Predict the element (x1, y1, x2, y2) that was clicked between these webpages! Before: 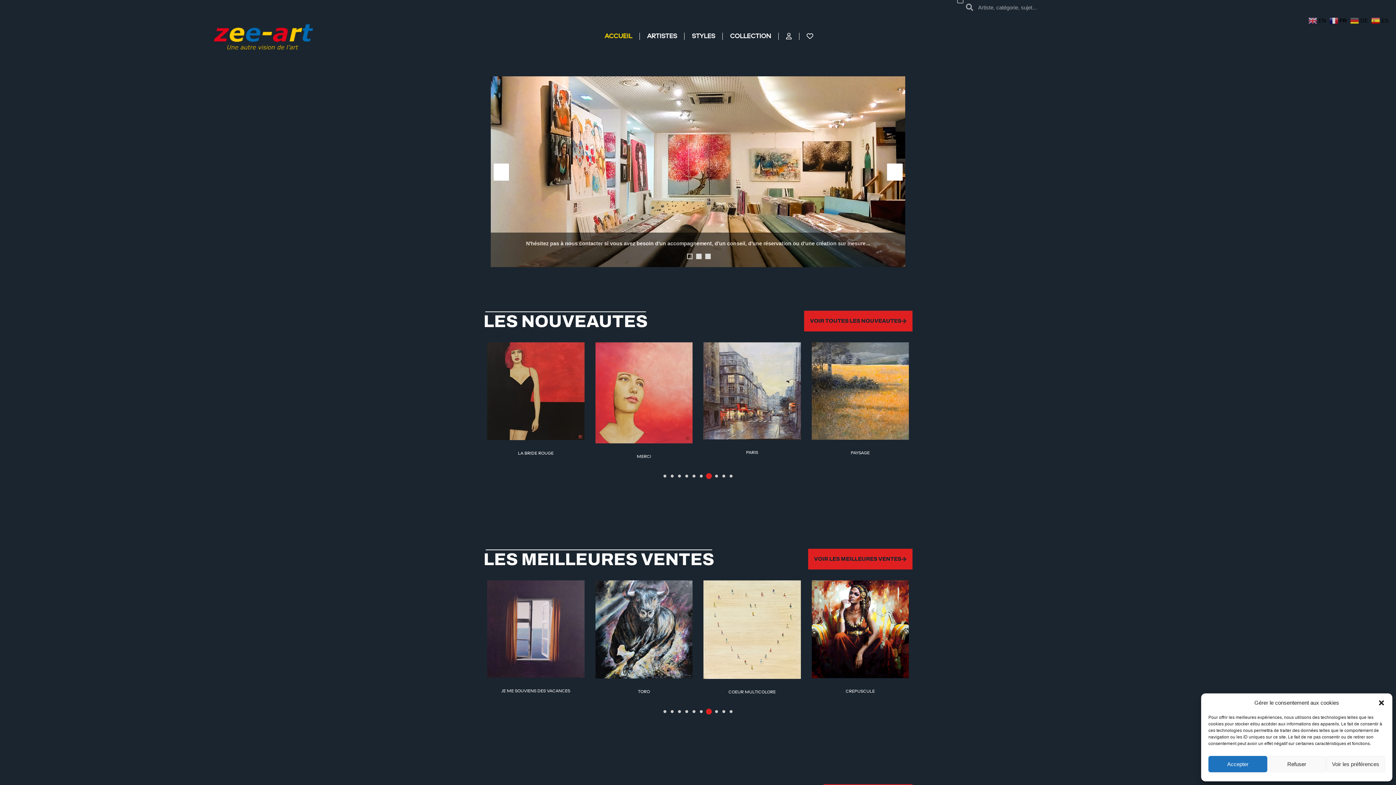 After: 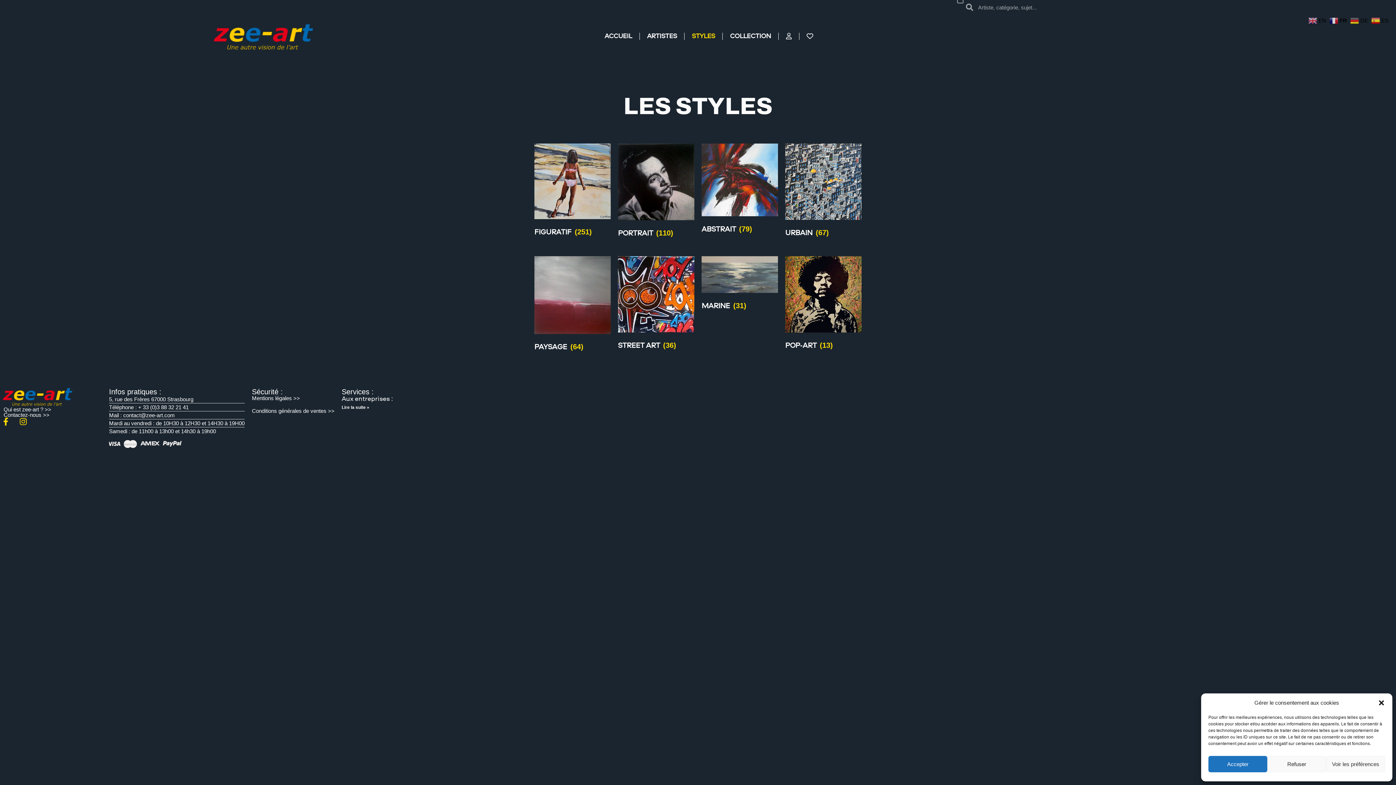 Action: label: STYLES bbox: (686, 25, 720, 46)